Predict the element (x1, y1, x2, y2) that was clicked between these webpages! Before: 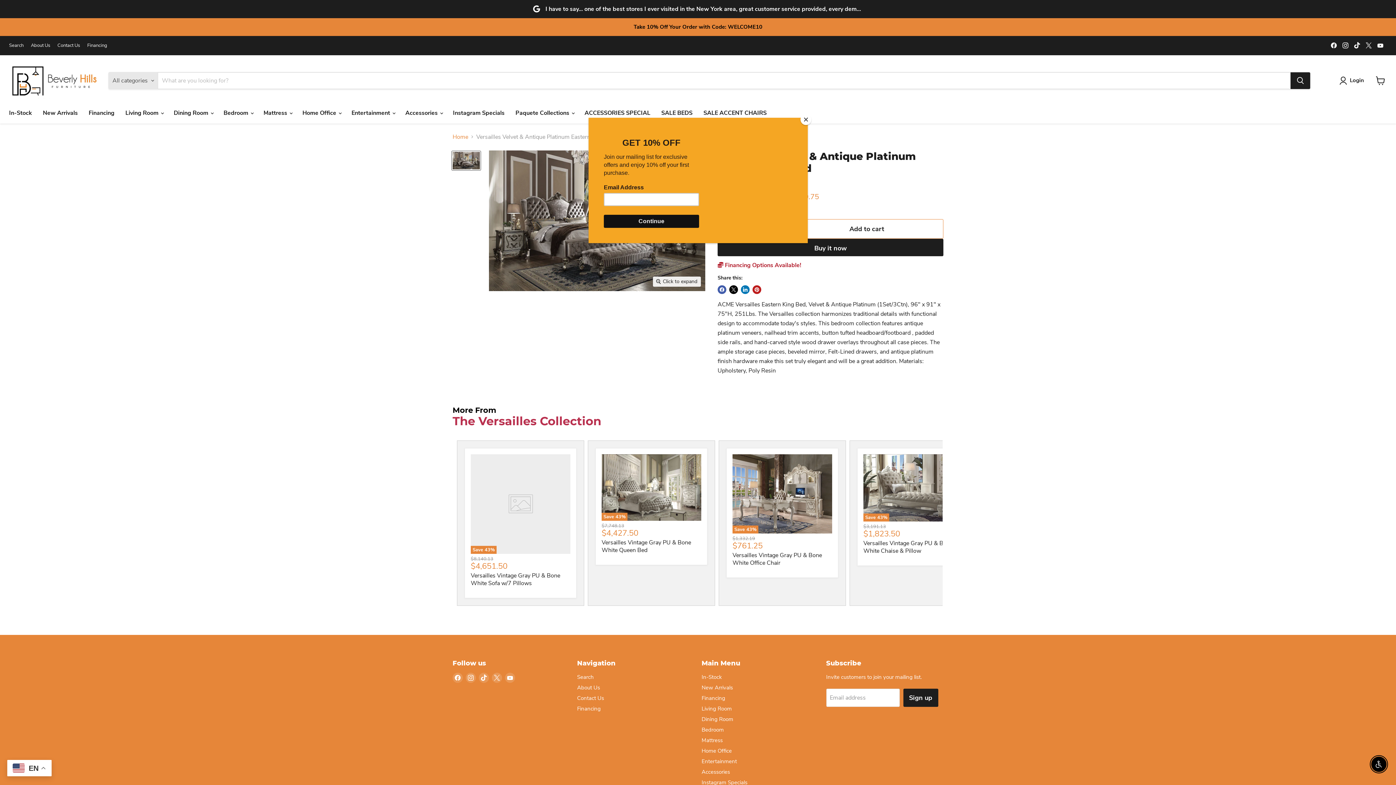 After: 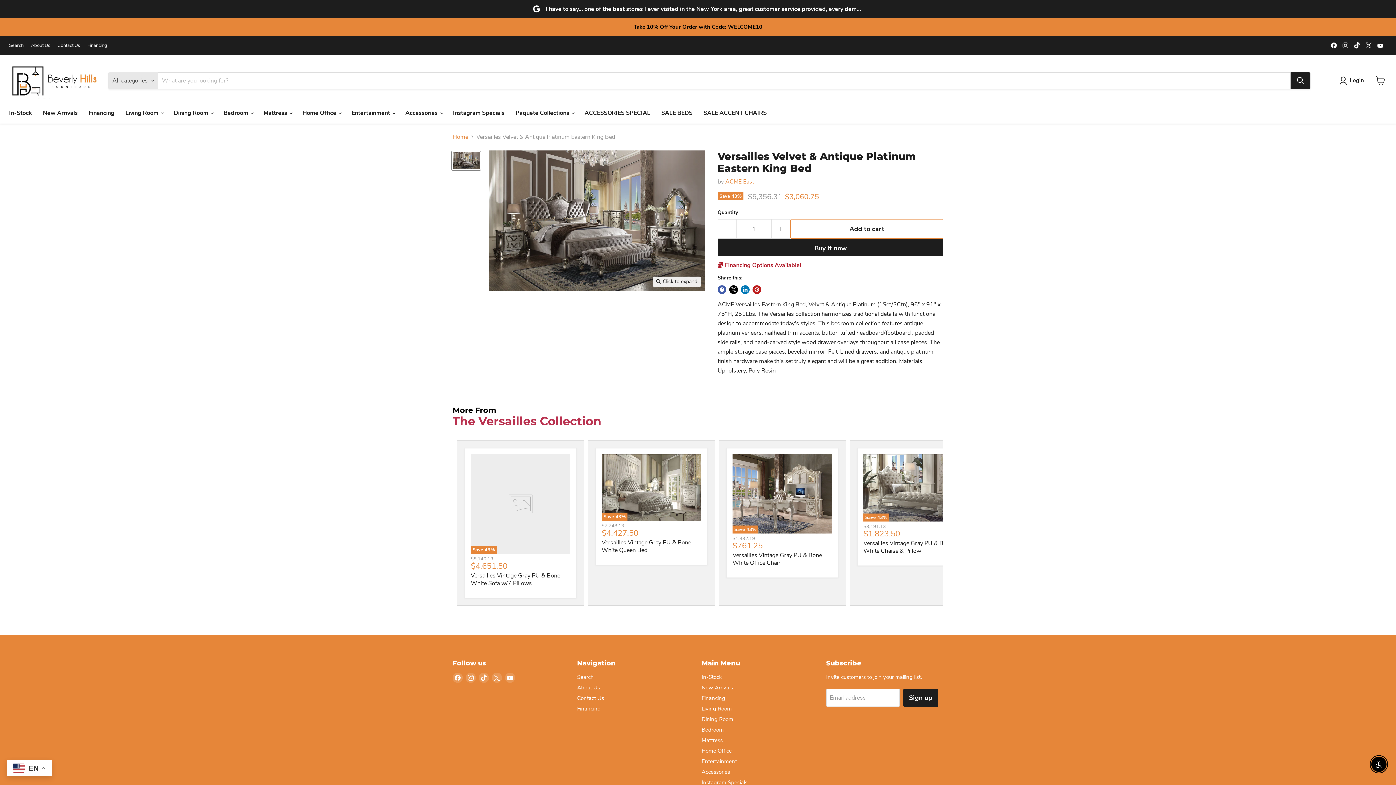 Action: label: Close bbox: (800, 114, 811, 125)